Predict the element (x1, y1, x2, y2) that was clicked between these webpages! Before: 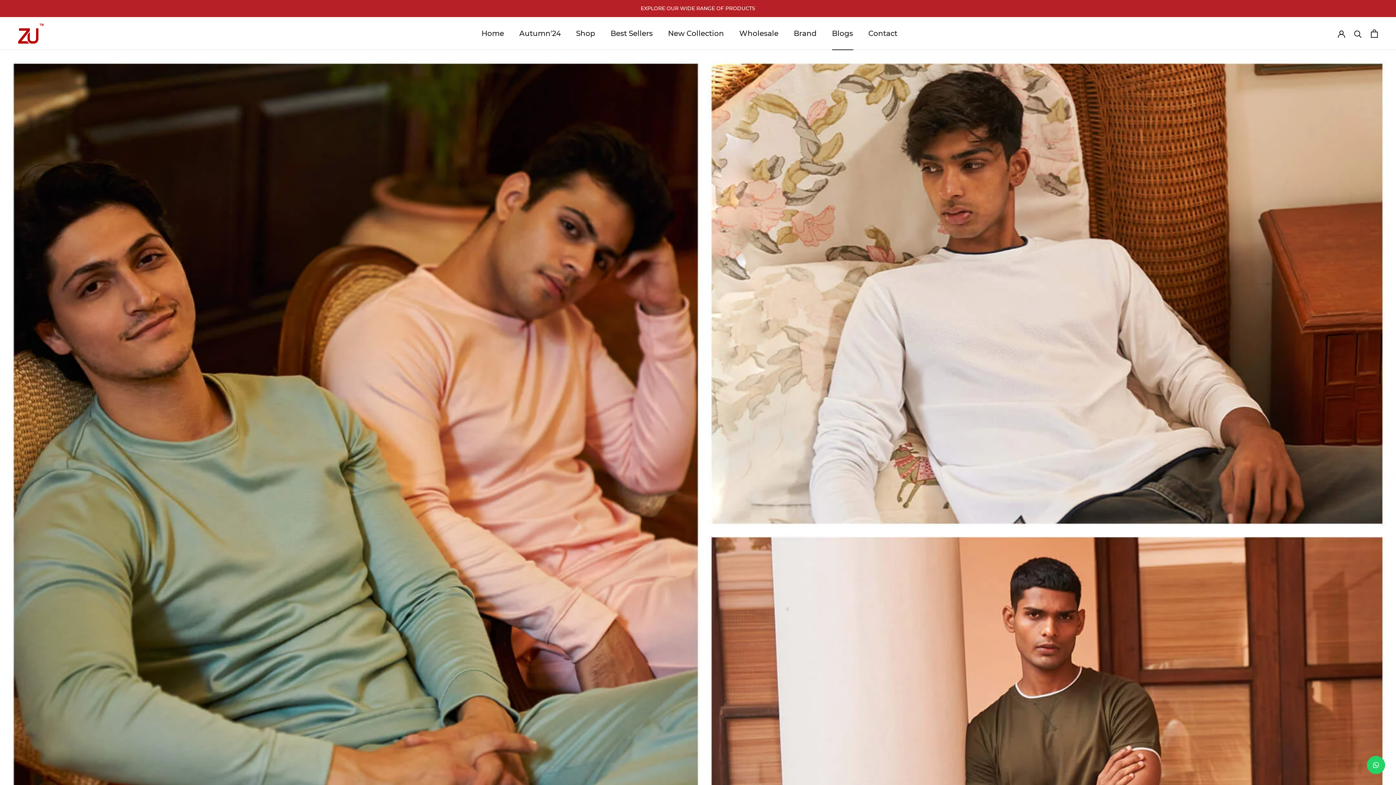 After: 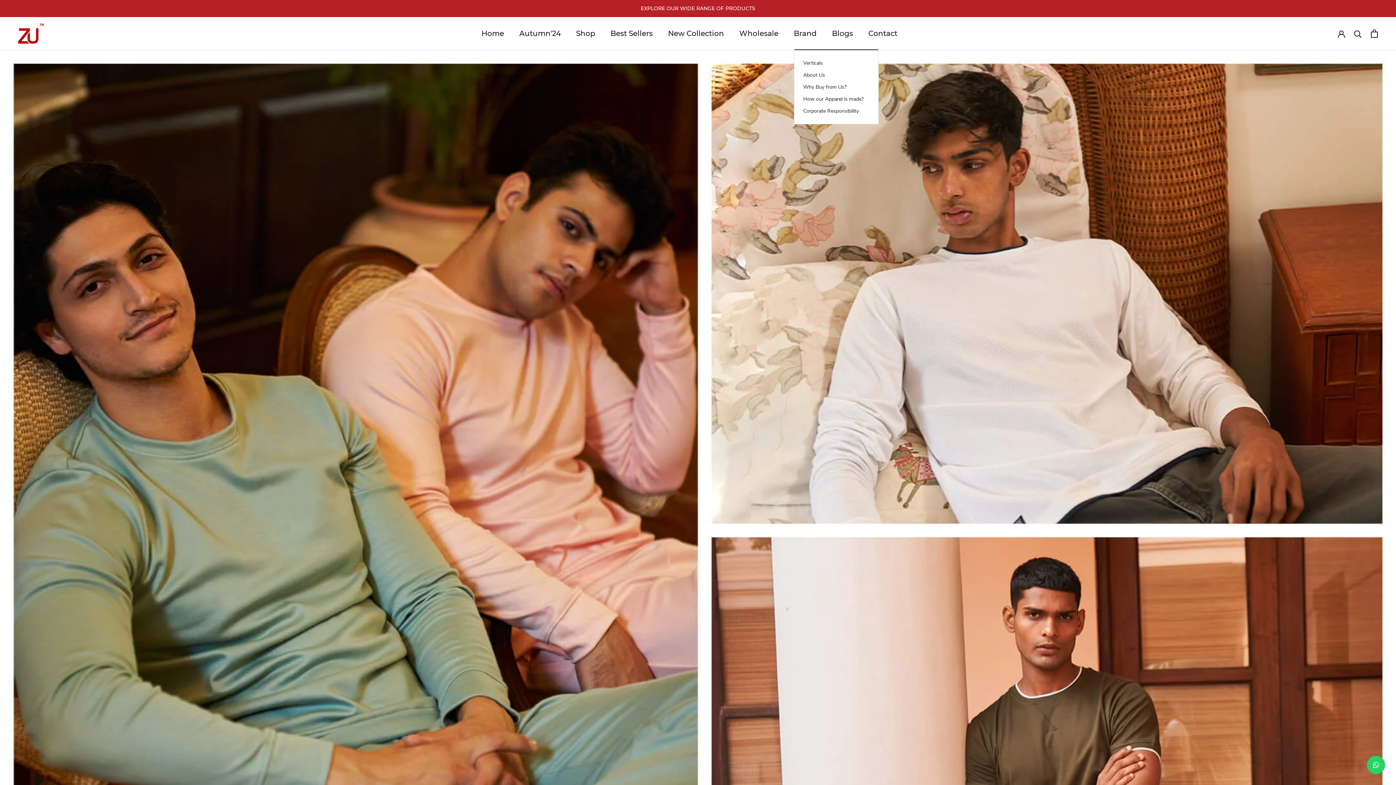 Action: bbox: (794, 29, 816, 37) label: Brand